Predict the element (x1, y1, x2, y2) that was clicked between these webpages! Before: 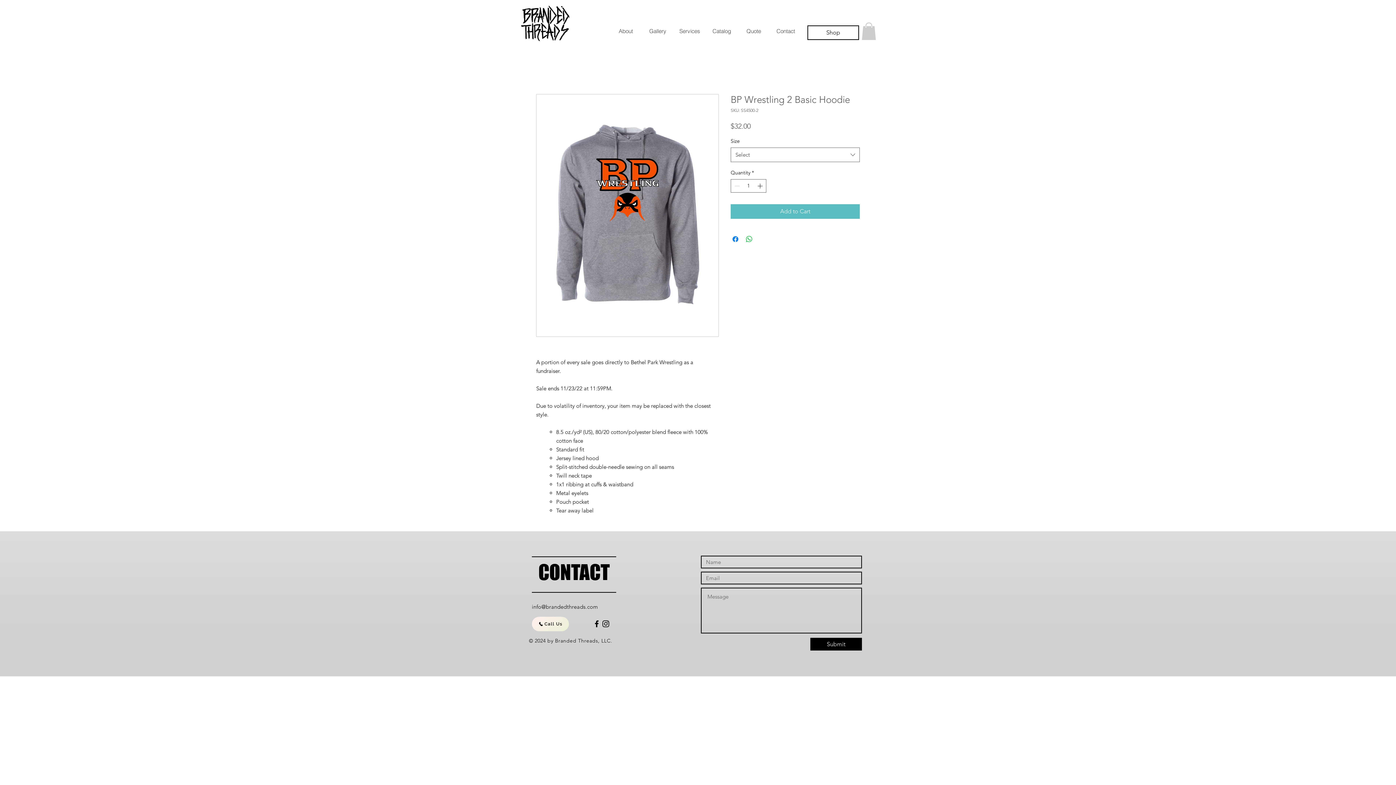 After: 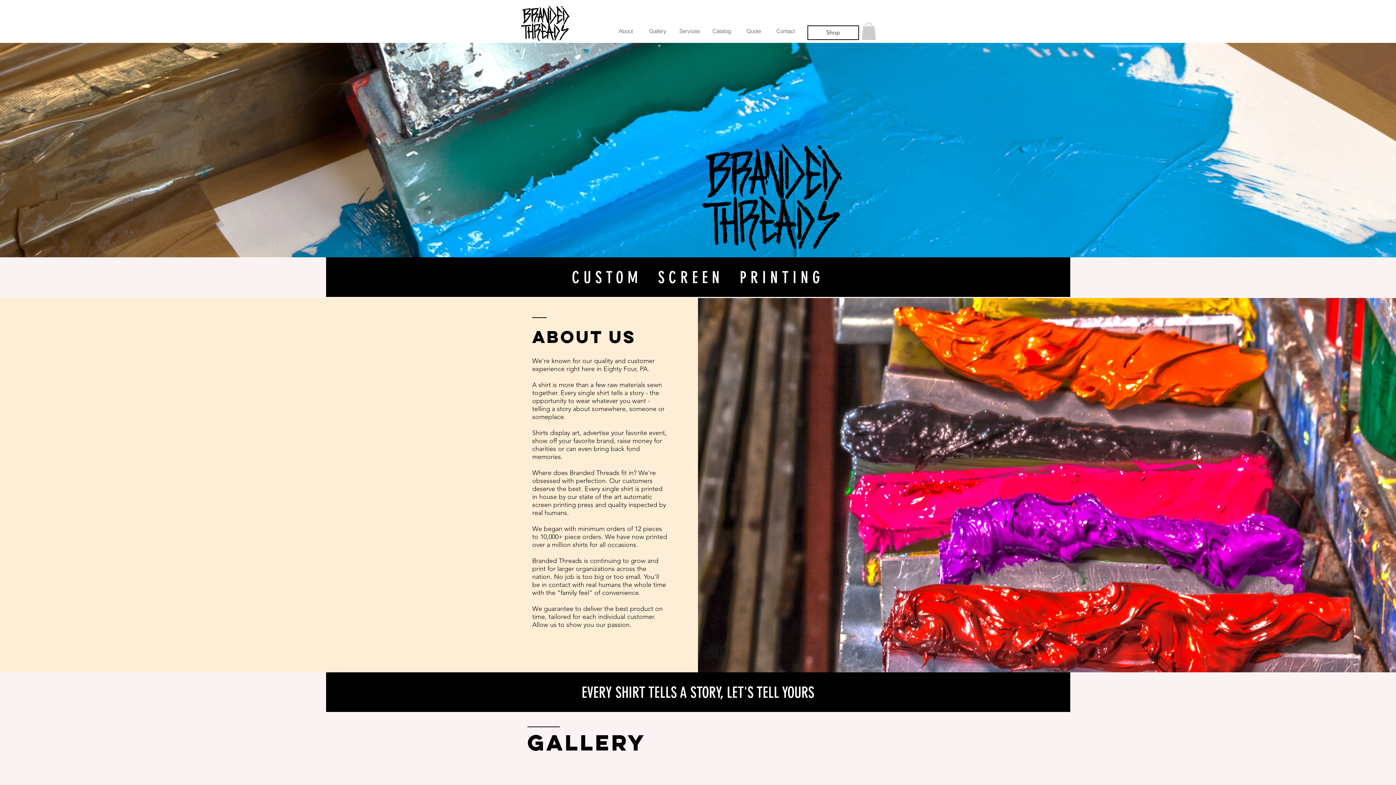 Action: label: Quote bbox: (737, 22, 769, 40)